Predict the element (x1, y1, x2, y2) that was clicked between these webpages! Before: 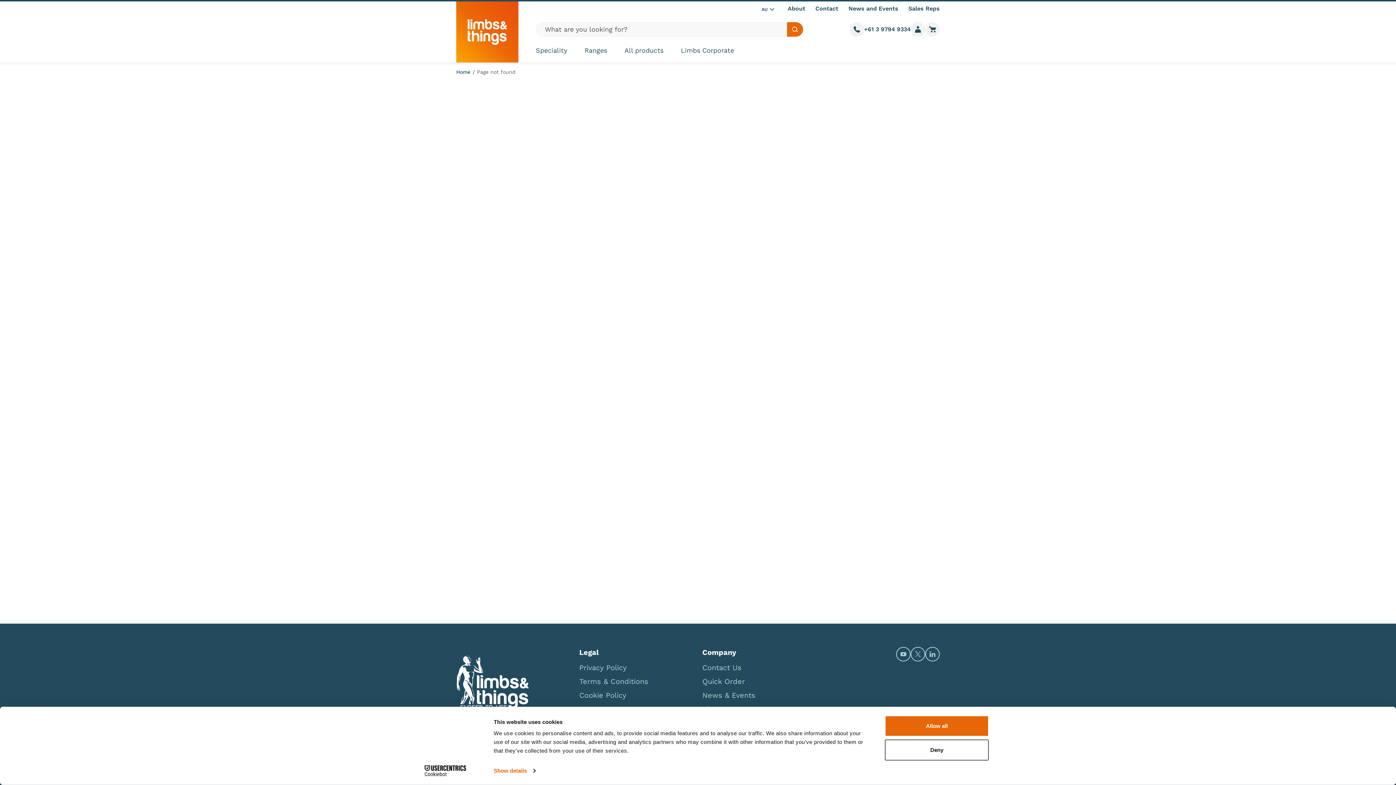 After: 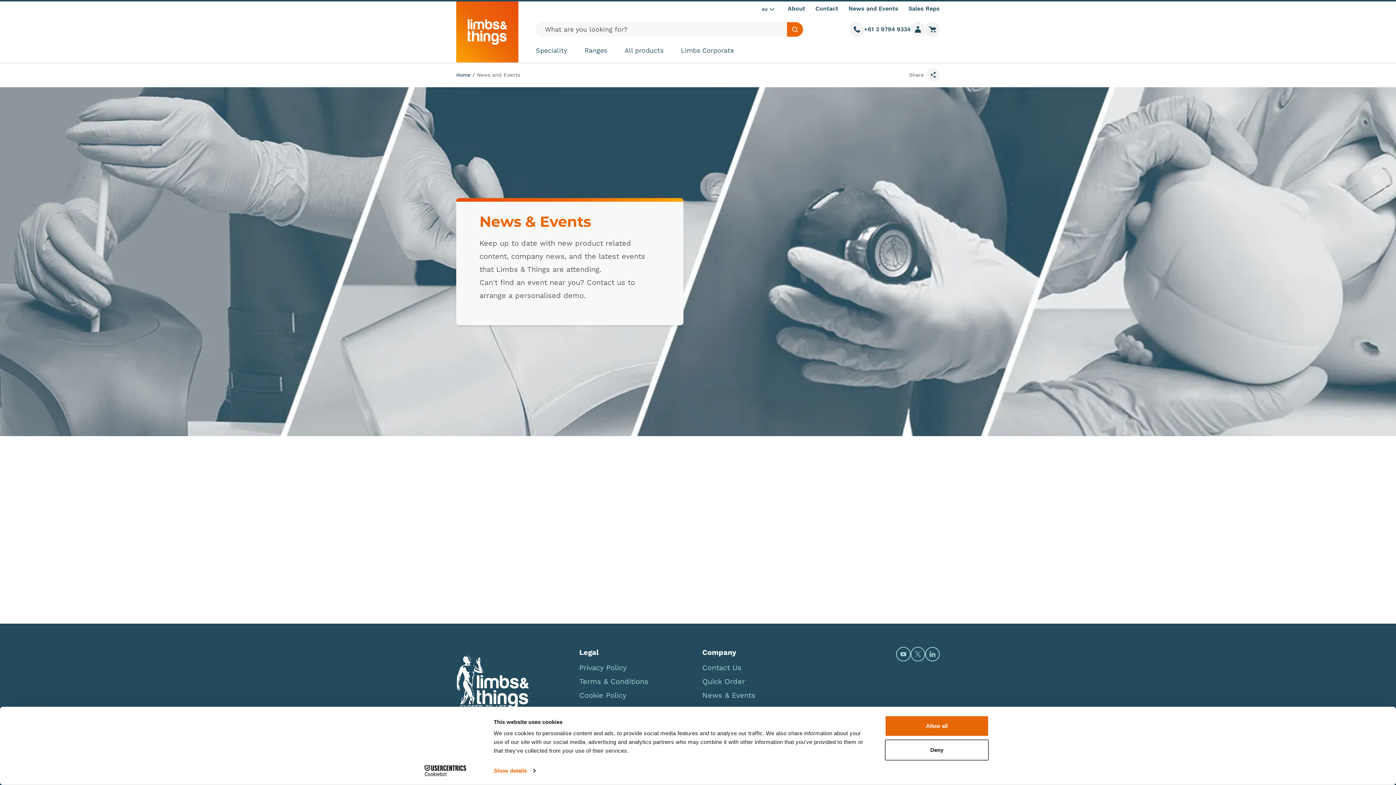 Action: bbox: (848, 4, 898, 13) label: News and Events